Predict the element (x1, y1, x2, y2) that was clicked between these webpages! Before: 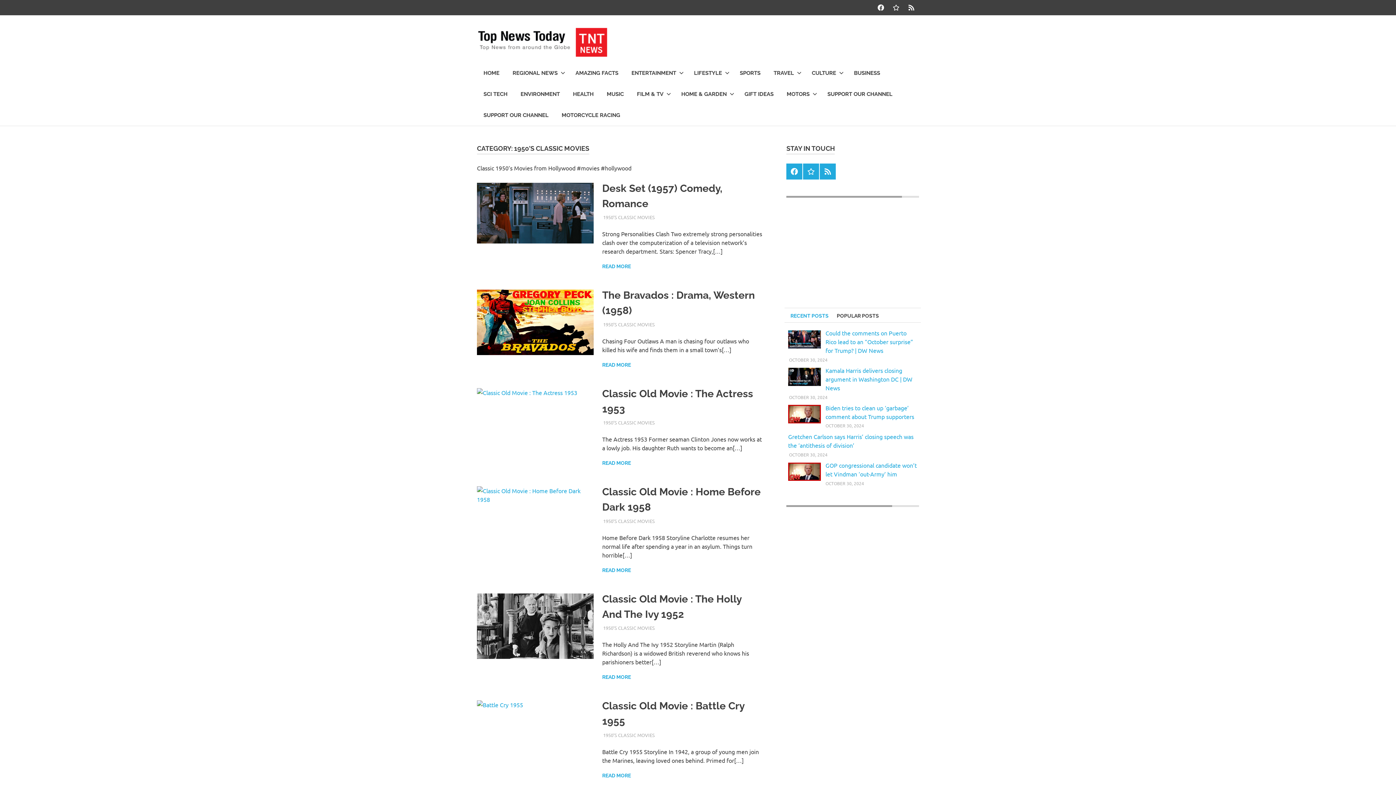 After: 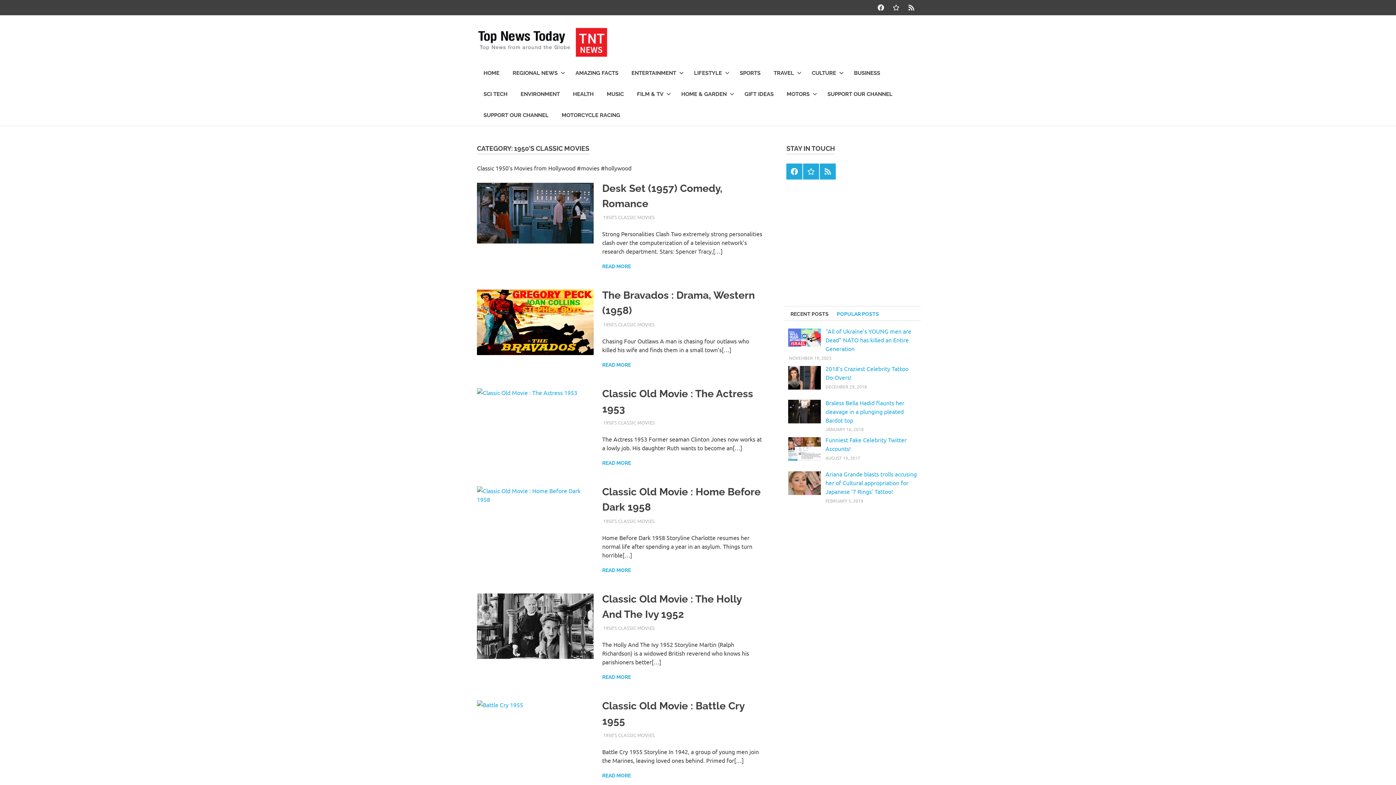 Action: label: POPULAR POSTS bbox: (832, 215, 883, 229)